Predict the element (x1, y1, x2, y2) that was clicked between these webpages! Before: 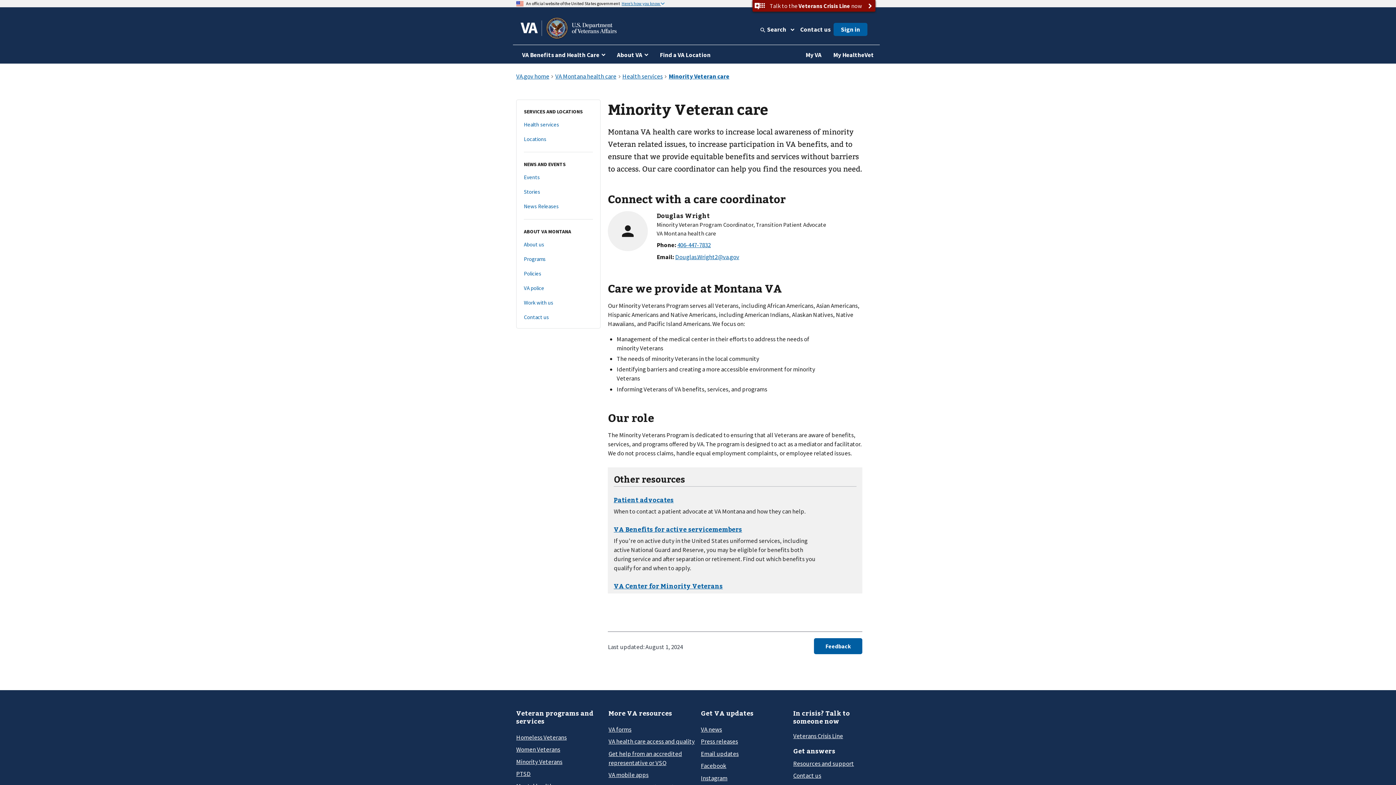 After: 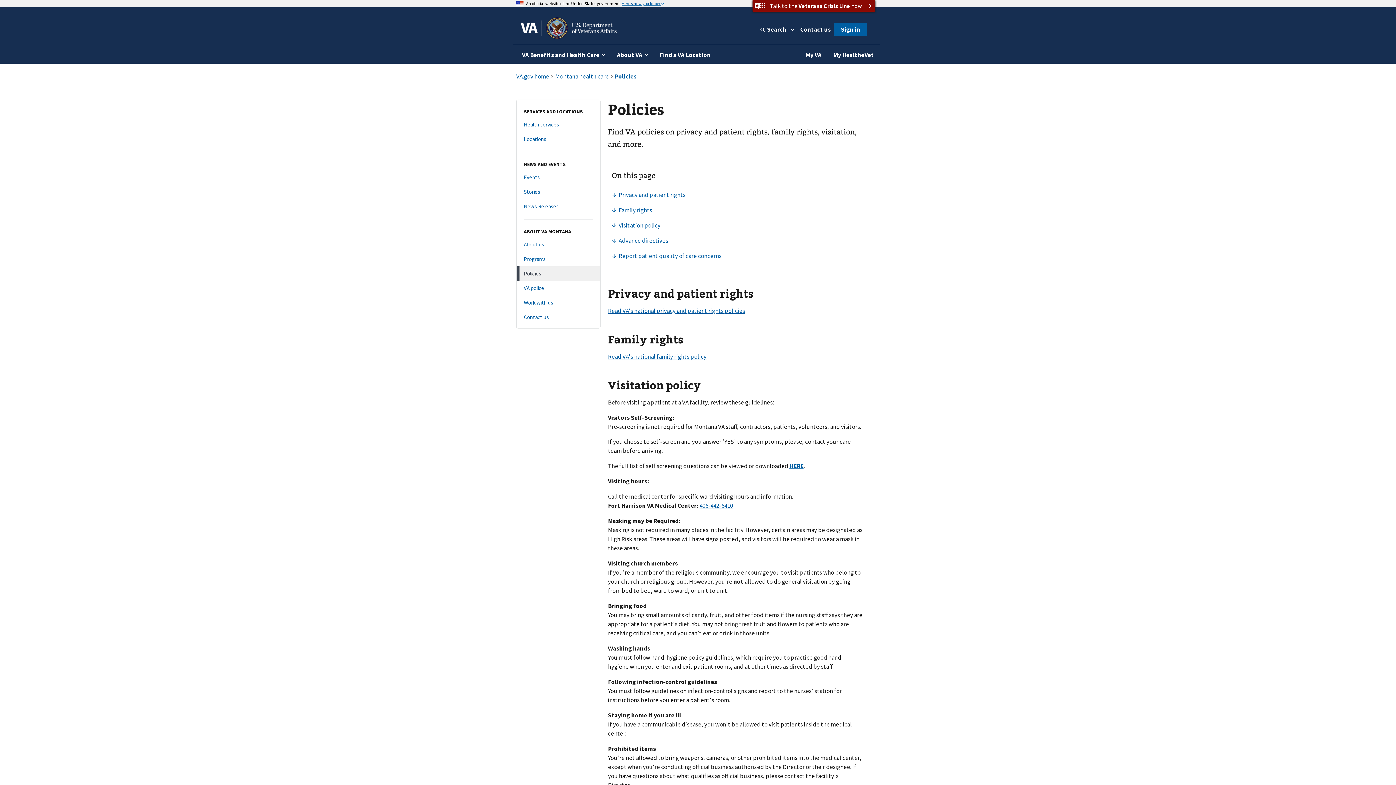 Action: label: Policies bbox: (516, 266, 600, 280)